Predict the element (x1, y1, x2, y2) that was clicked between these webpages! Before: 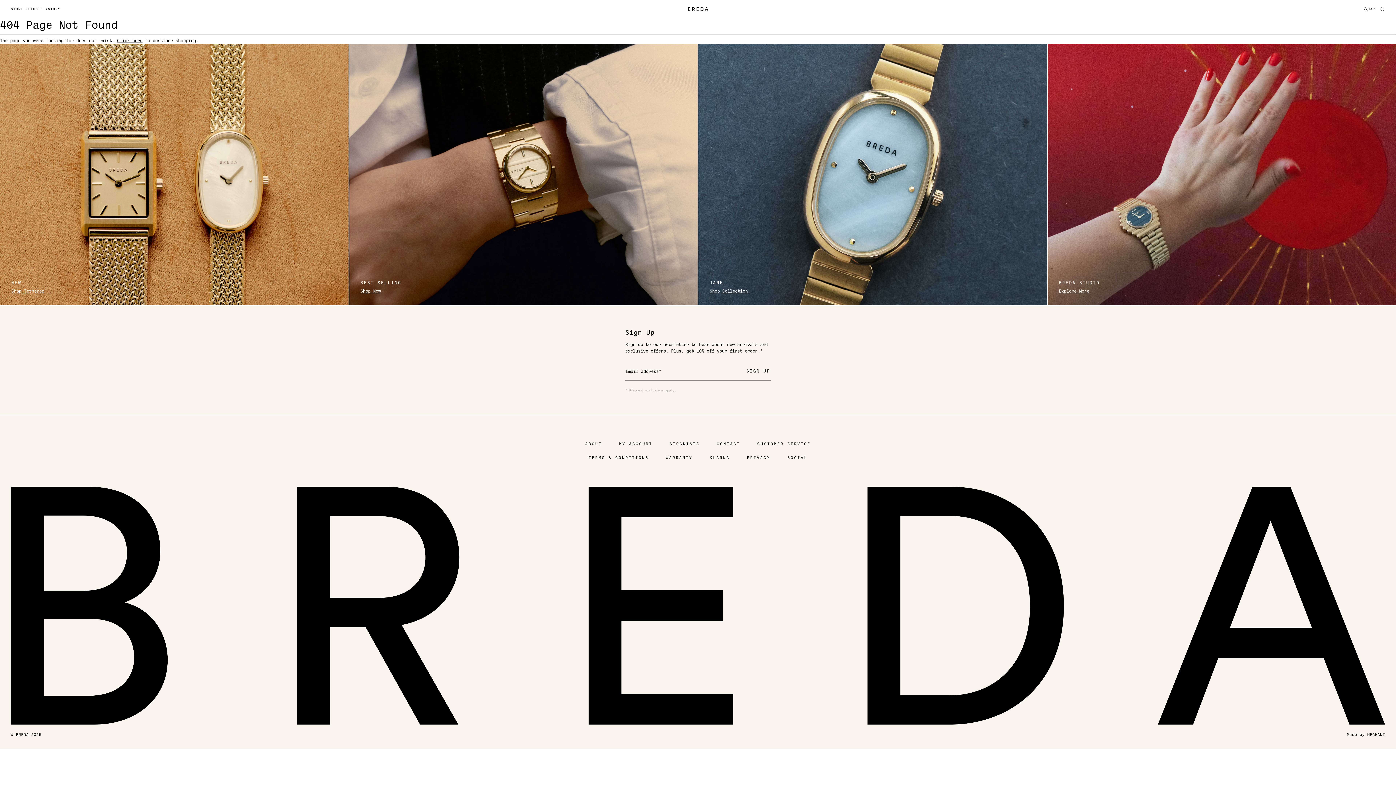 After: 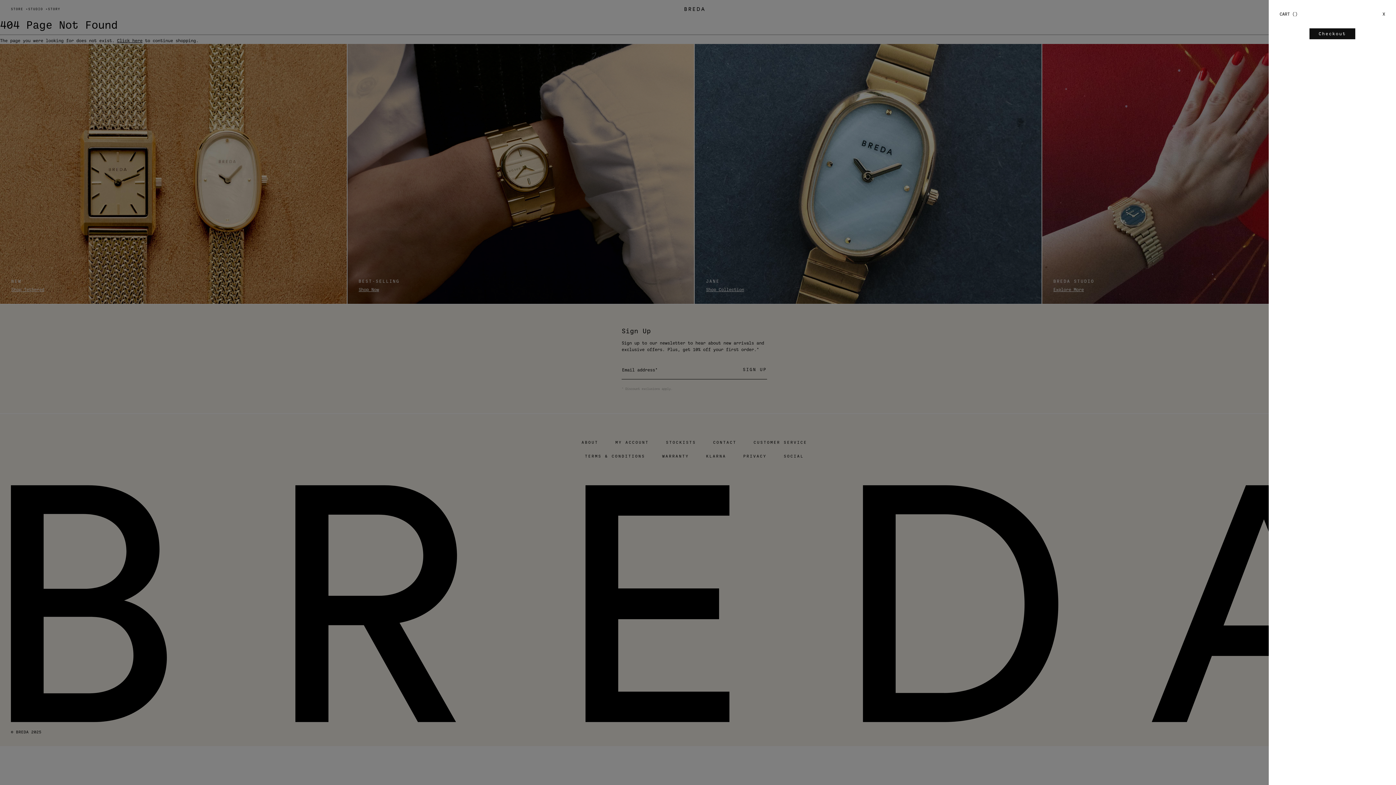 Action: label: CART () bbox: (1368, 7, 1385, 10)